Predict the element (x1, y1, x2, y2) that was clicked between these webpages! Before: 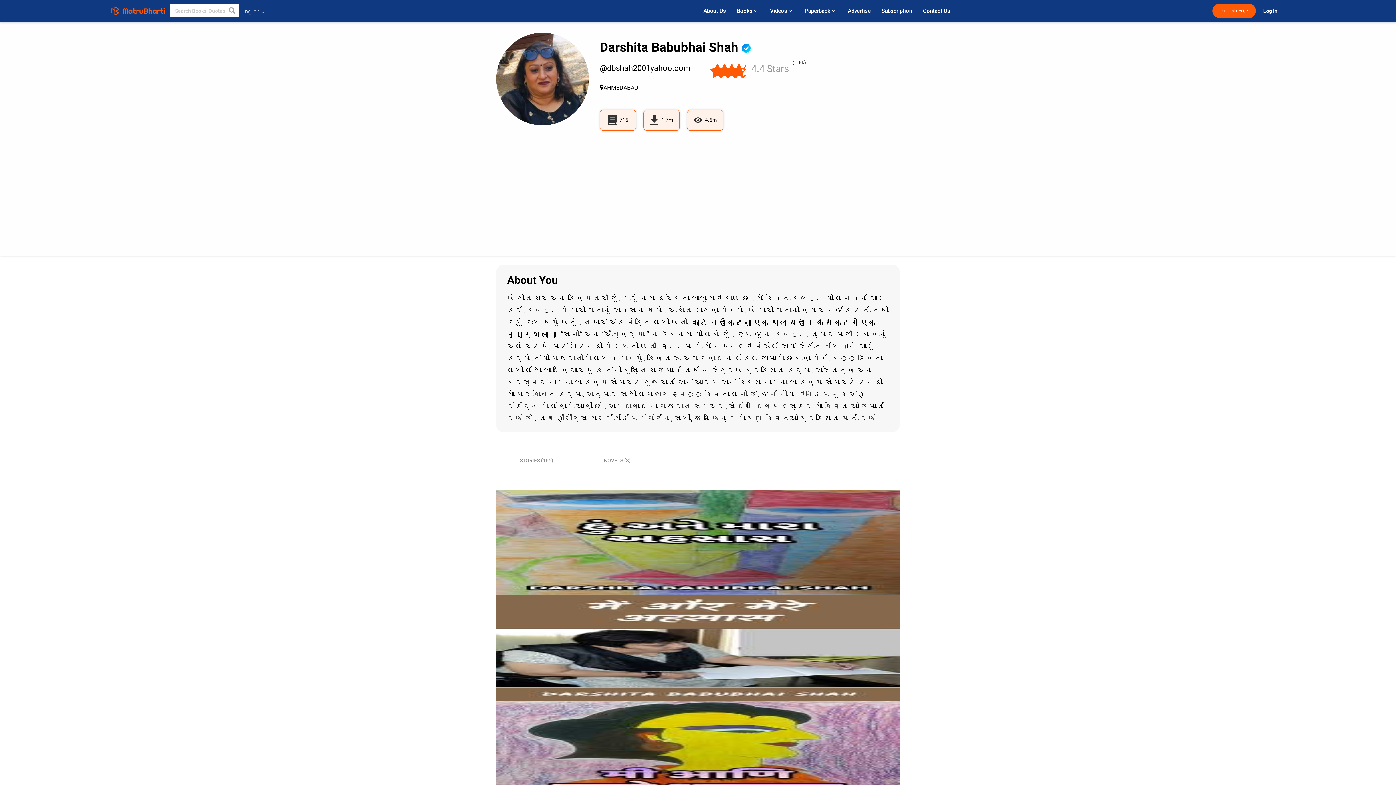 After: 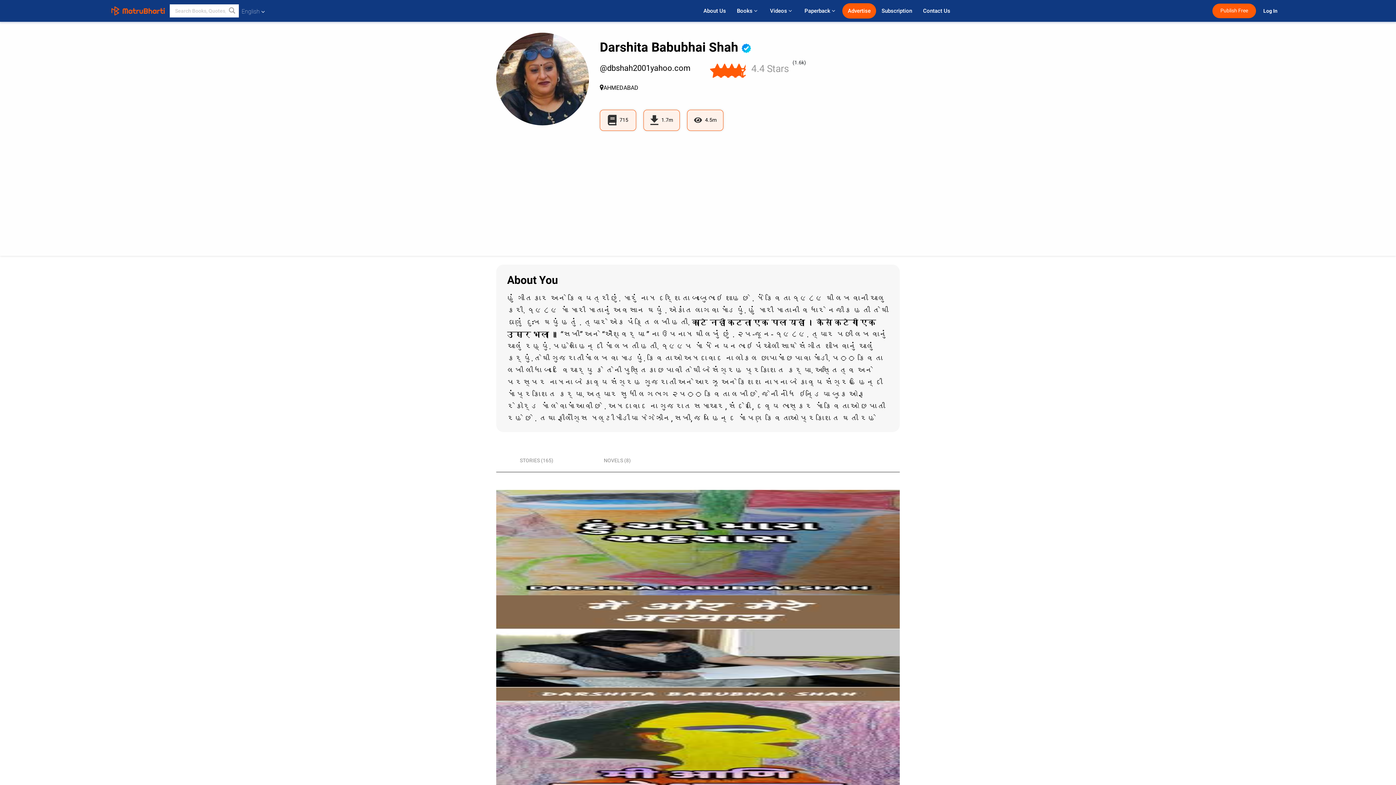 Action: label: Advertise bbox: (842, 3, 876, 18)